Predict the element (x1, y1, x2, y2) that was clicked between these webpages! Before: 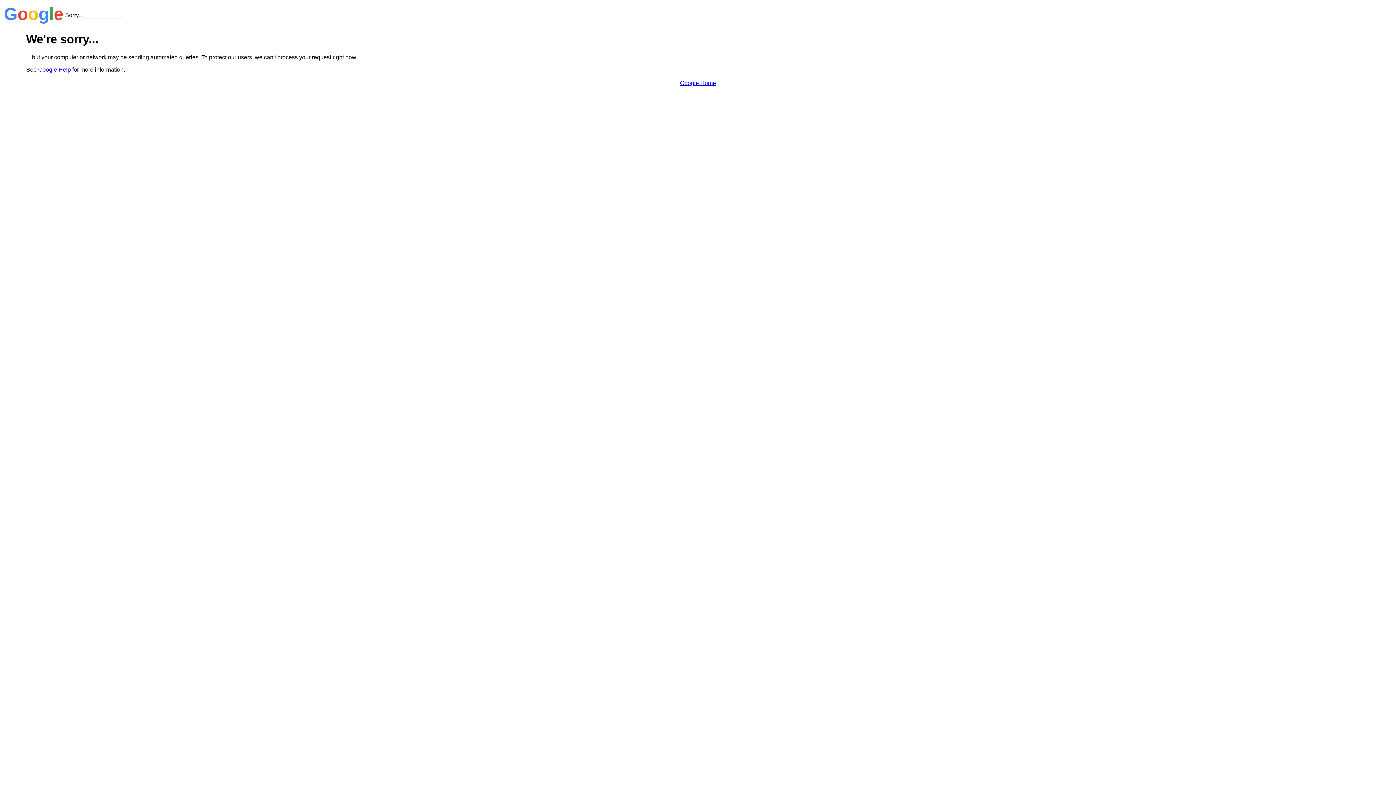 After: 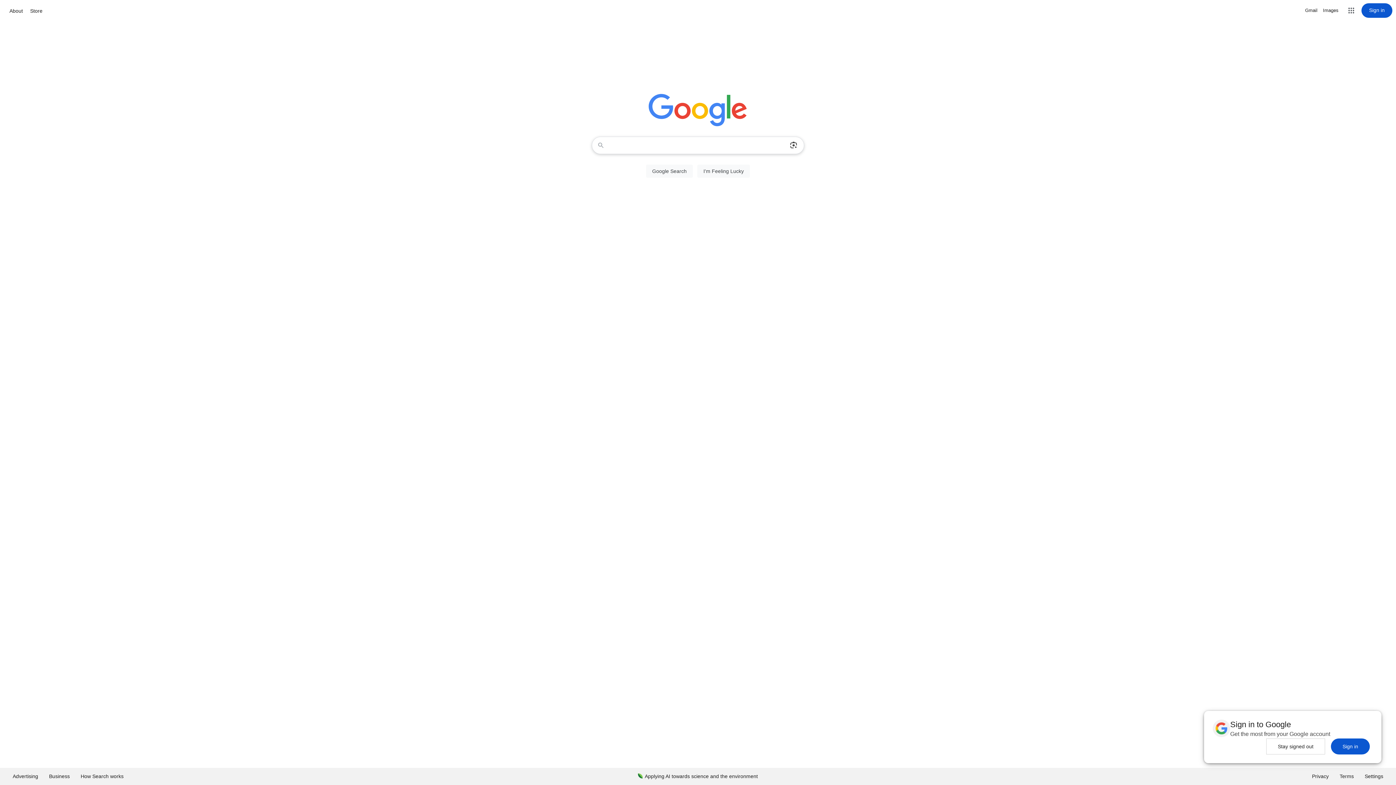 Action: bbox: (680, 79, 716, 86) label: Google Home